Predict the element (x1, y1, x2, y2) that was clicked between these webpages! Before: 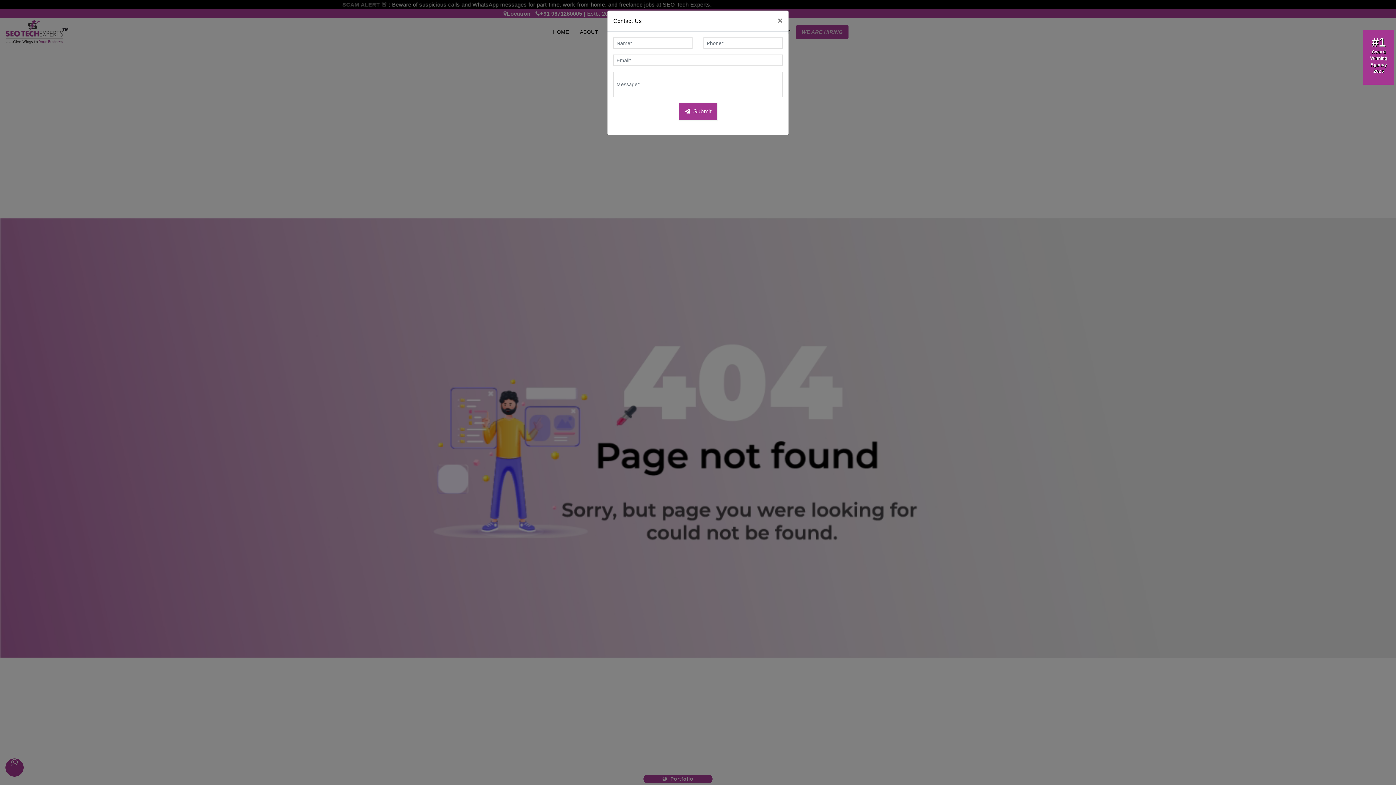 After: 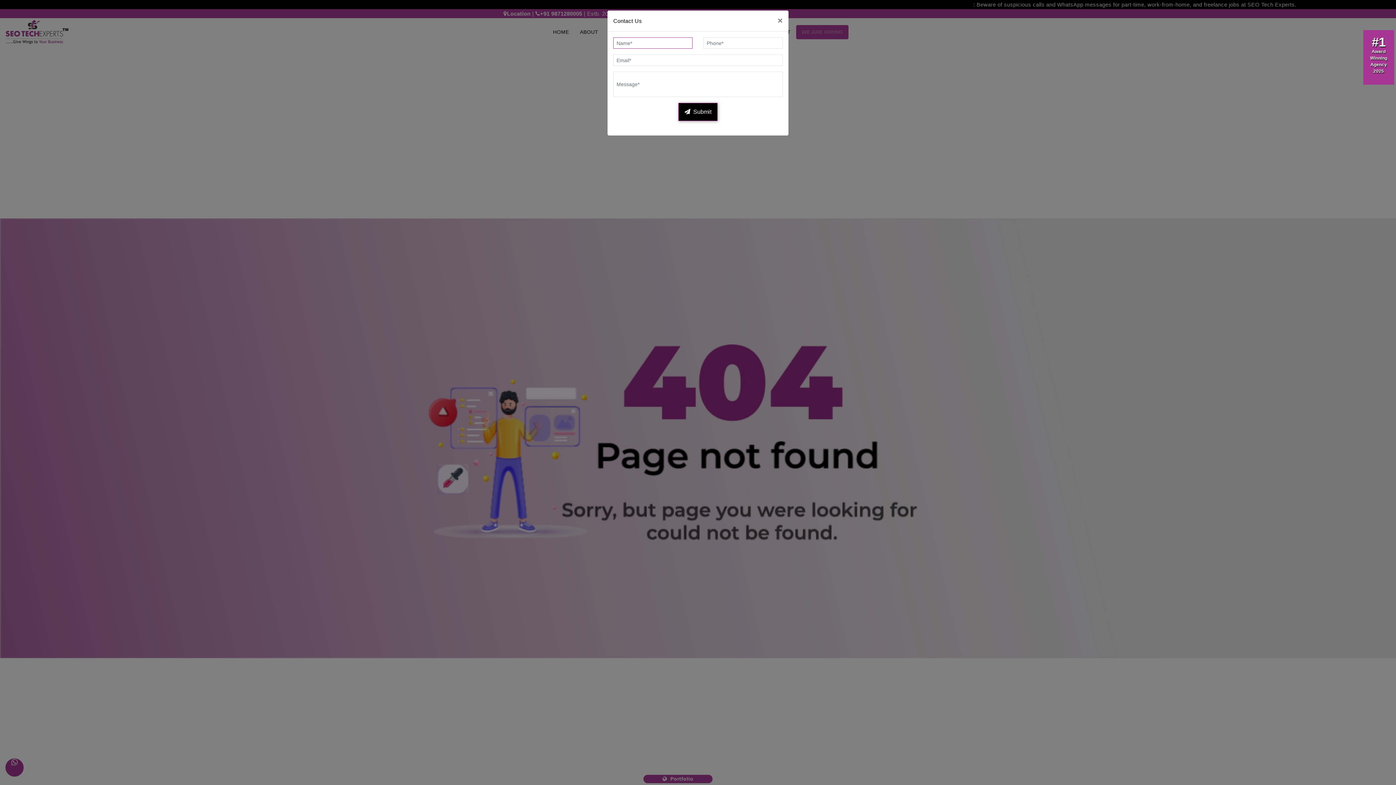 Action: label: Submit bbox: (678, 102, 717, 120)